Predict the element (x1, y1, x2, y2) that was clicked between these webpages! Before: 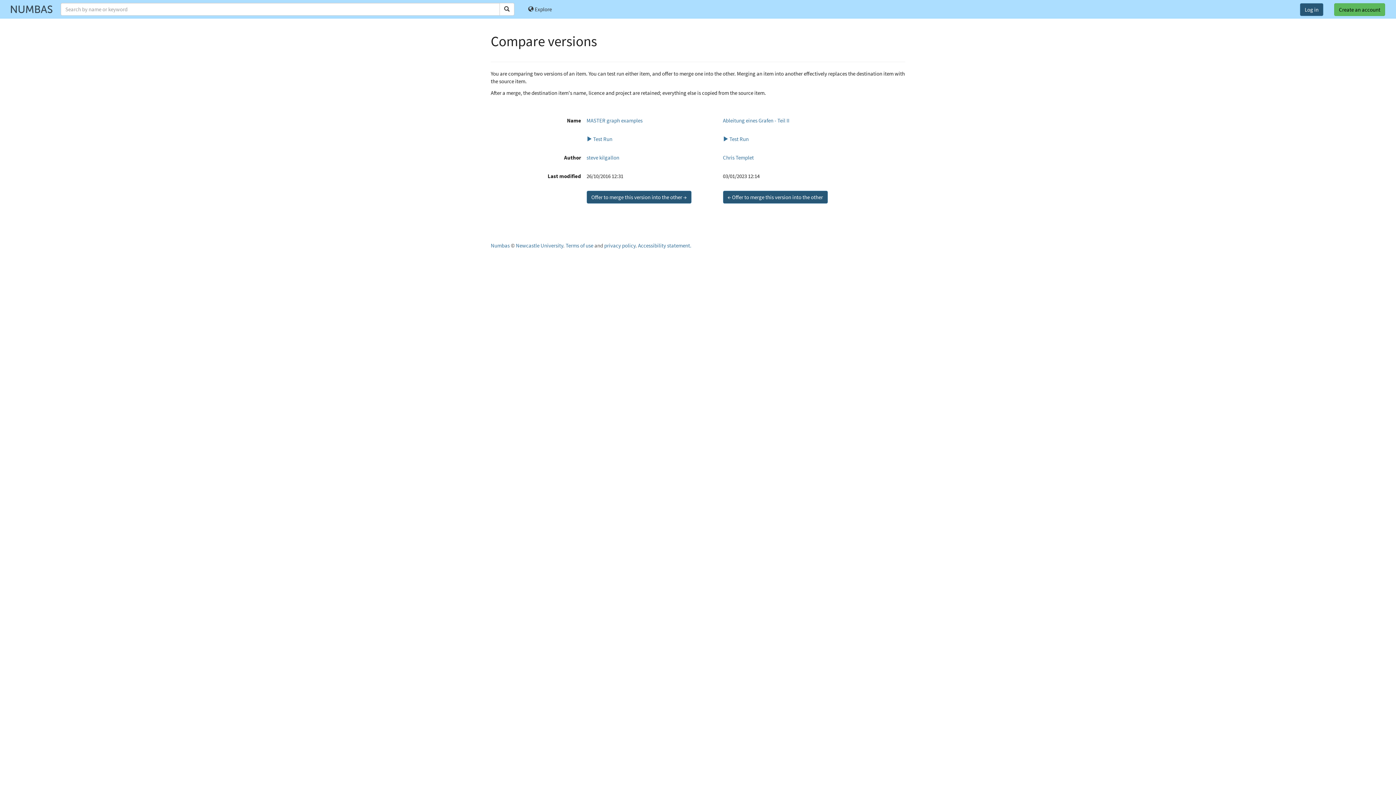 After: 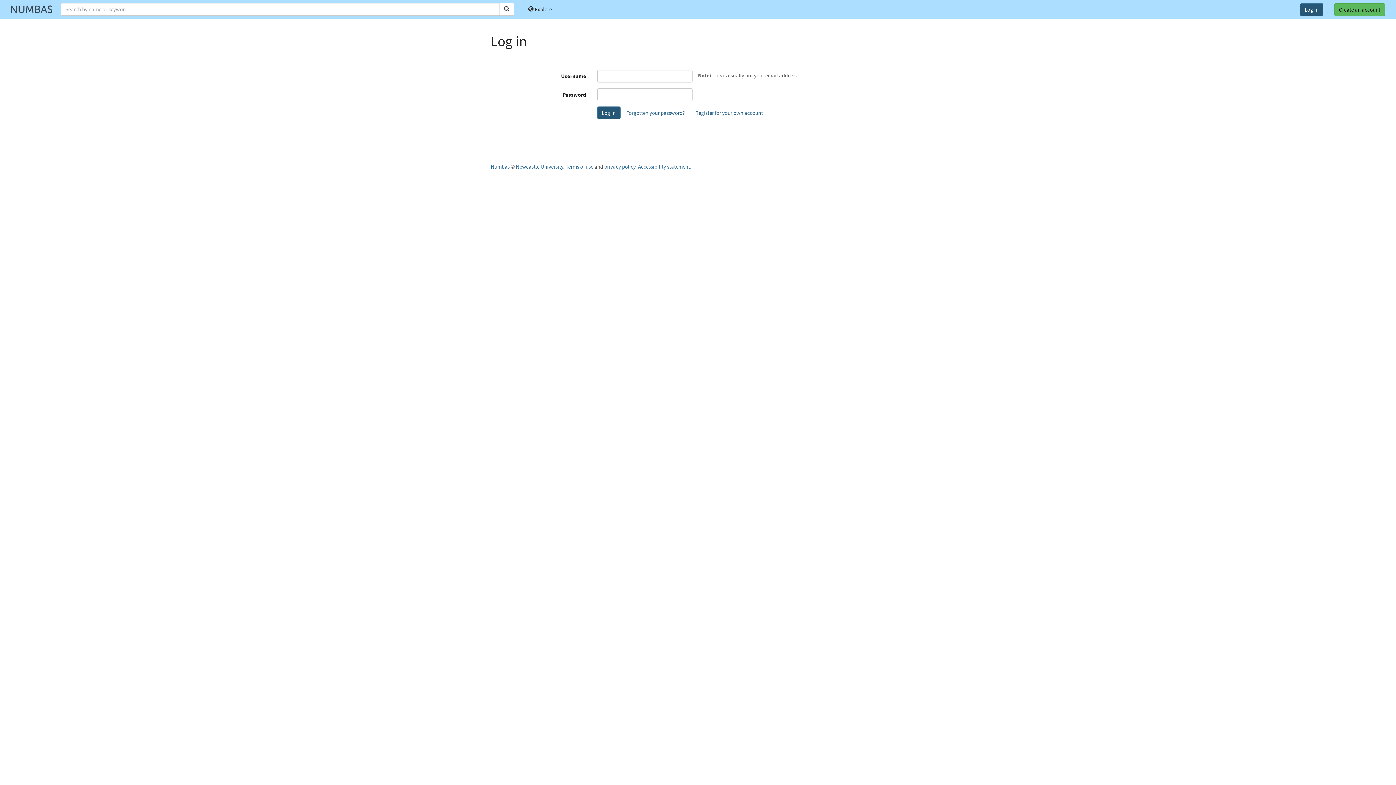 Action: bbox: (1294, 0, 1329, 18) label: Log in